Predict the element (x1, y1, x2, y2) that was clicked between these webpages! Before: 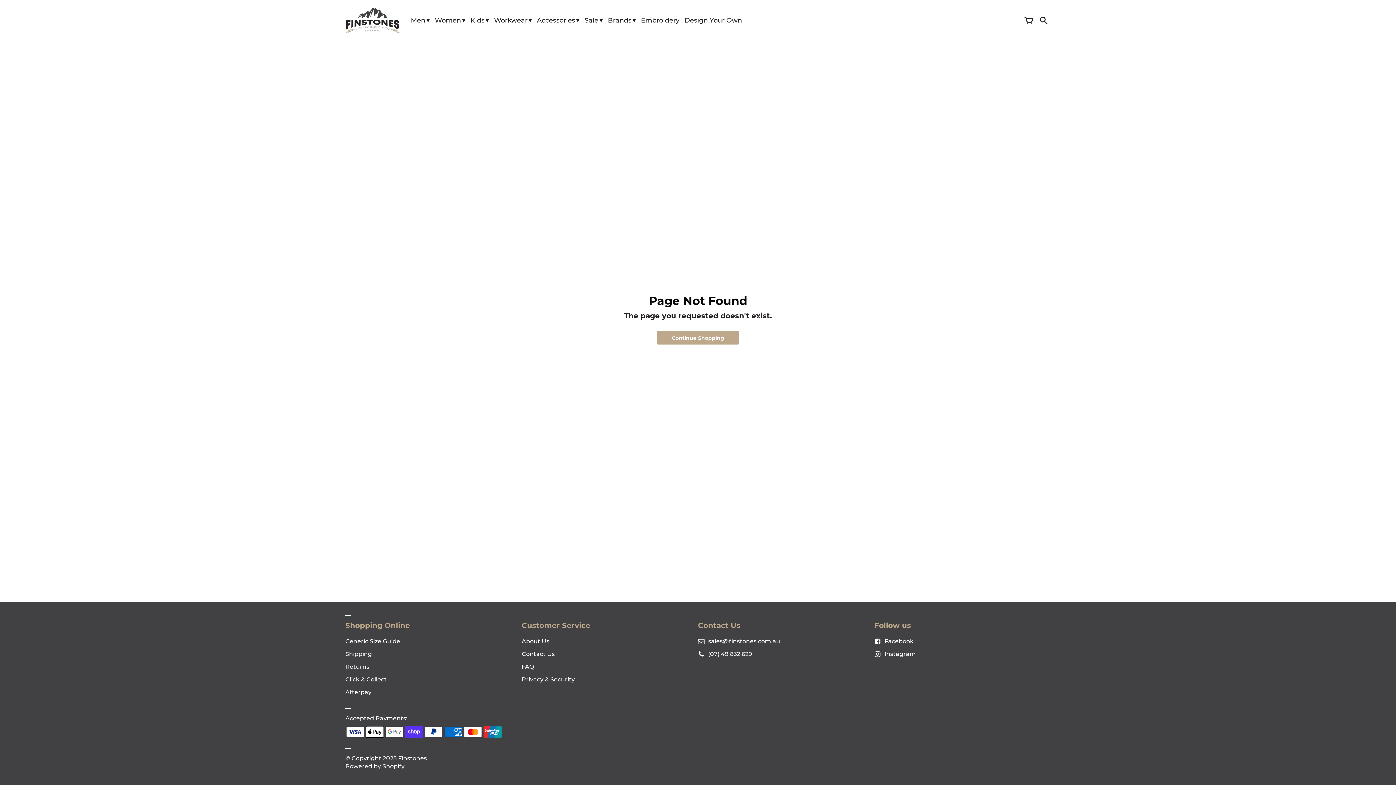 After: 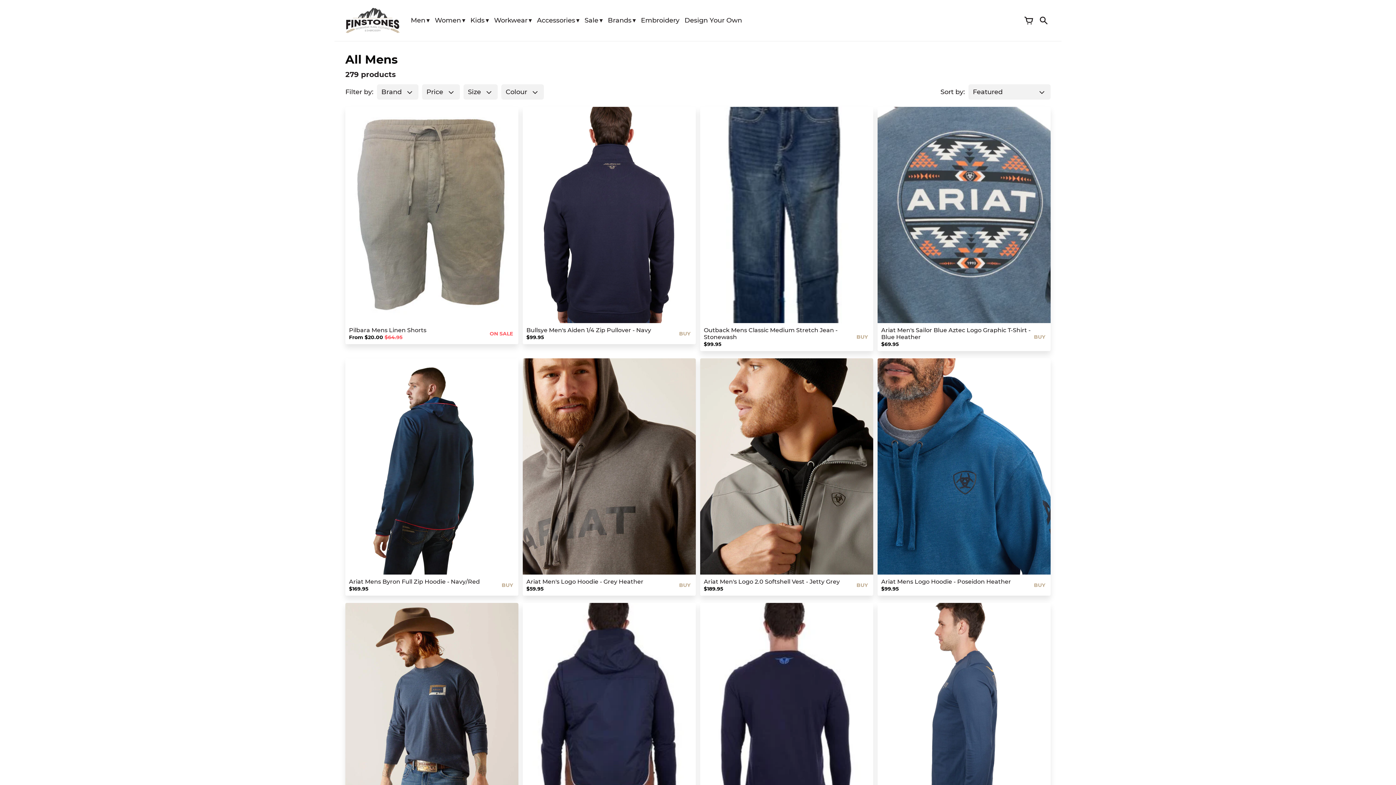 Action: label: Men bbox: (410, 12, 429, 28)